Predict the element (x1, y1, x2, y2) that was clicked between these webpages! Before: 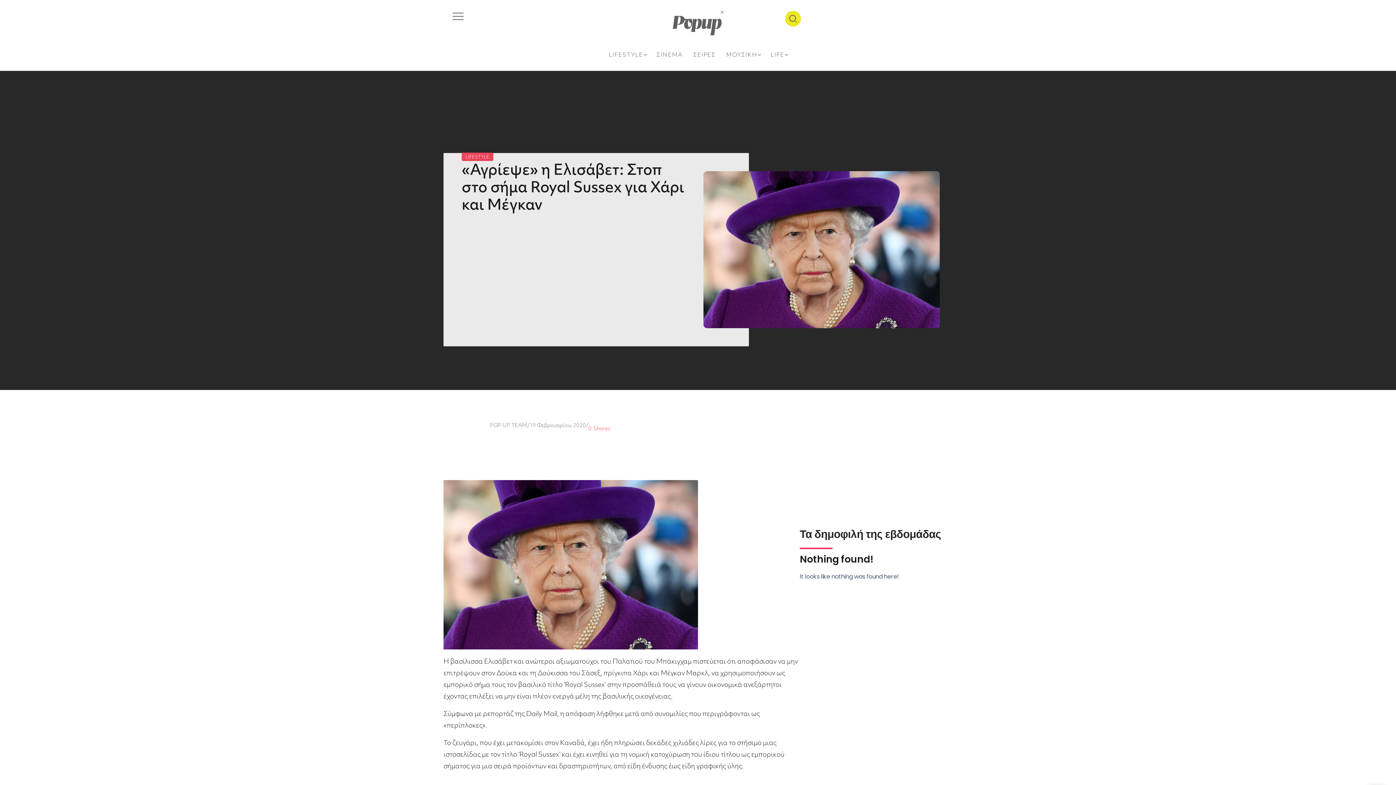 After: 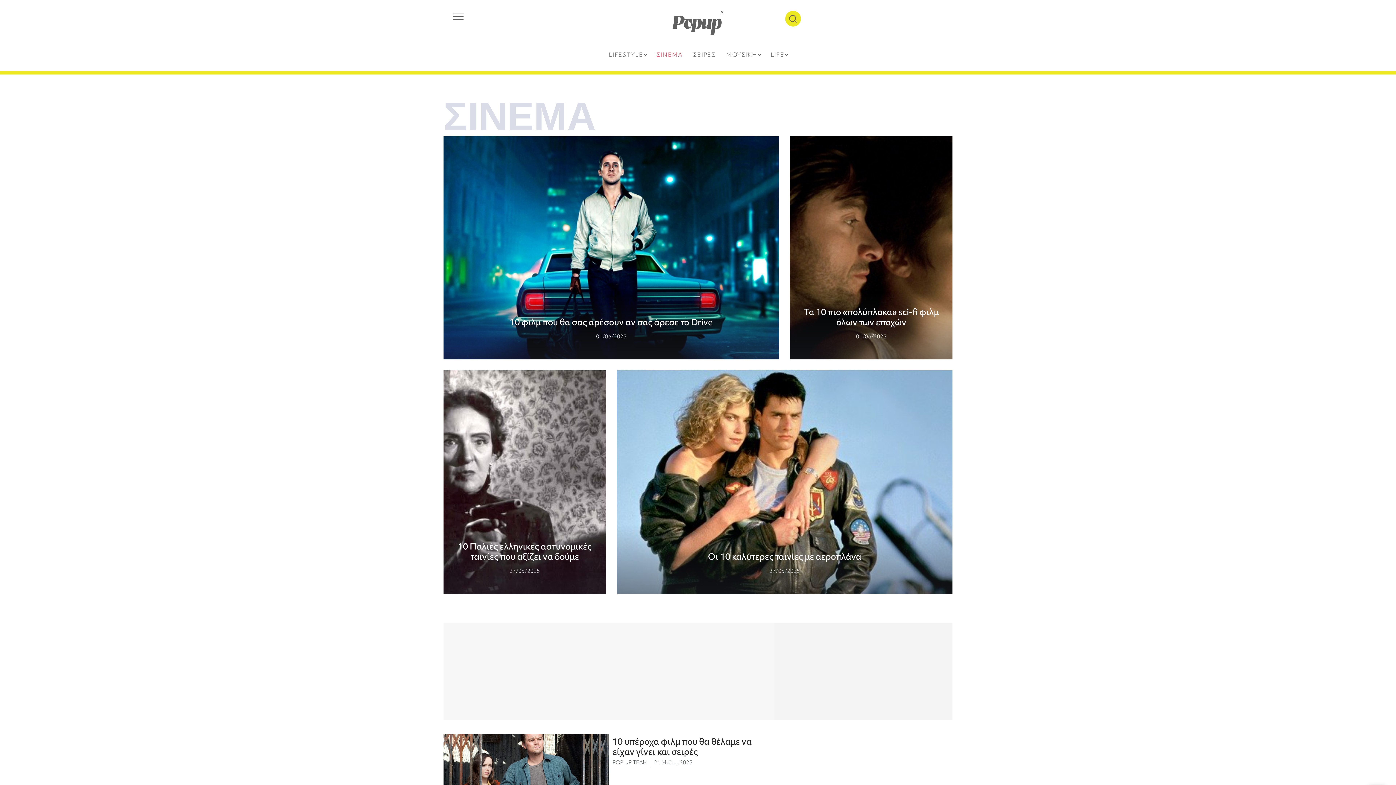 Action: label: ΣΙΝΕΜΑ bbox: (653, 48, 685, 59)